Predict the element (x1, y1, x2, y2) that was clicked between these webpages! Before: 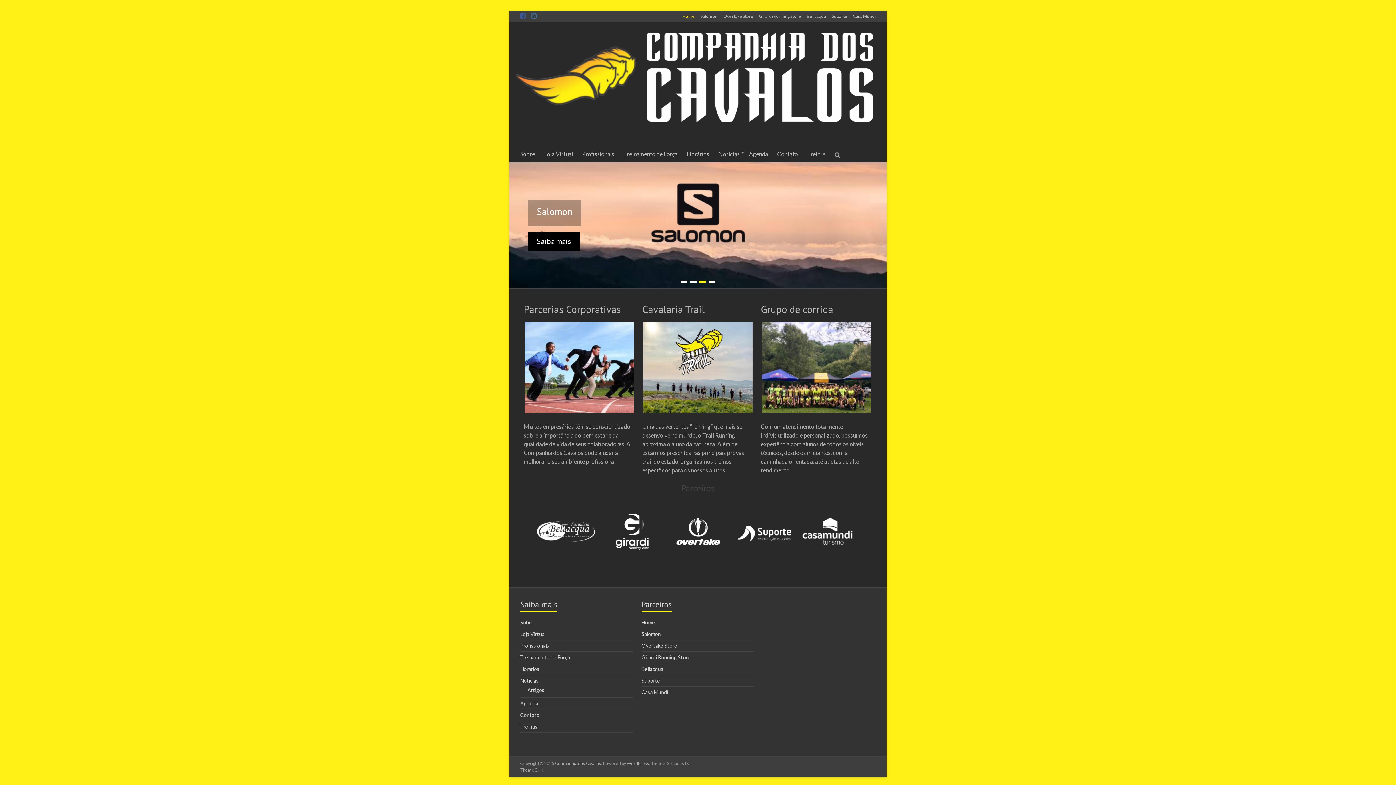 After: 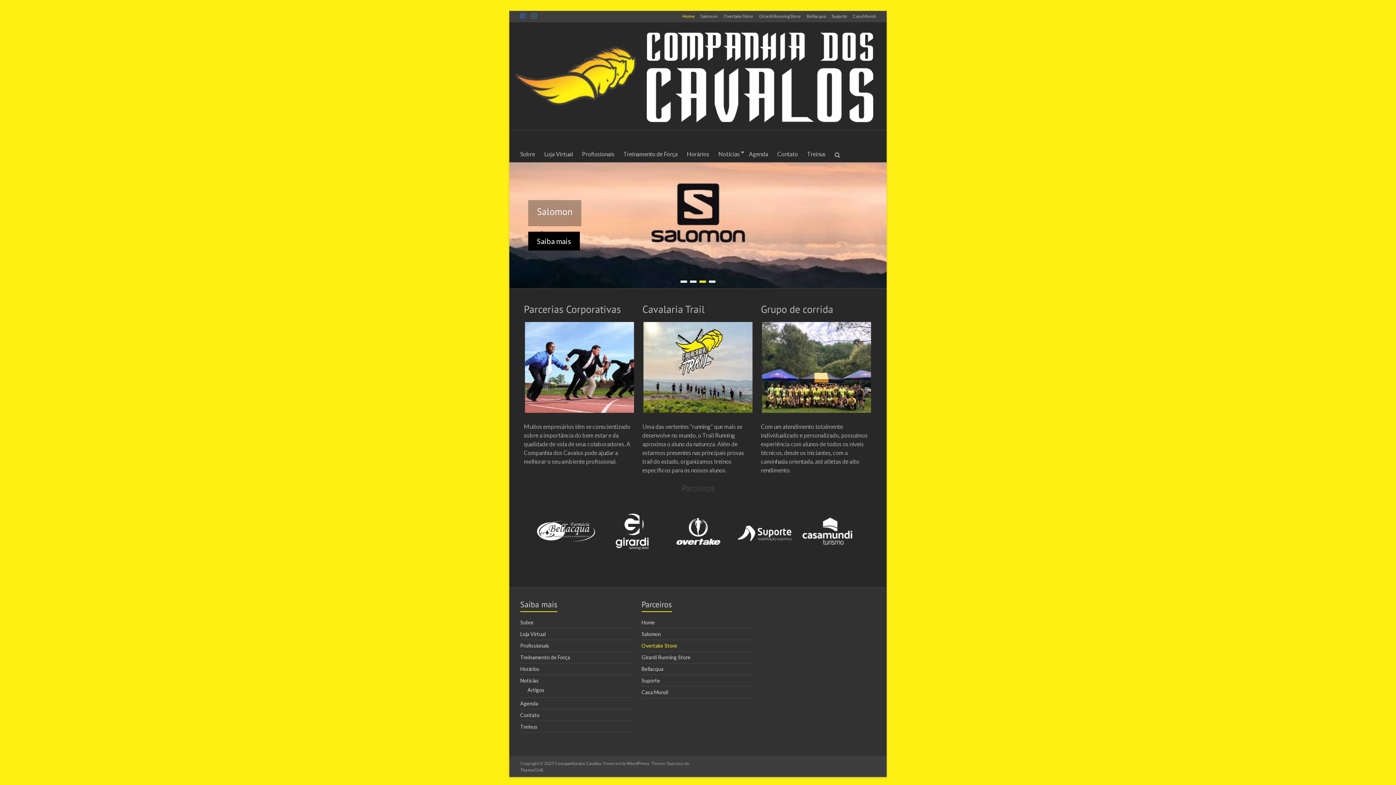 Action: bbox: (641, 642, 677, 648) label: Overtake Store